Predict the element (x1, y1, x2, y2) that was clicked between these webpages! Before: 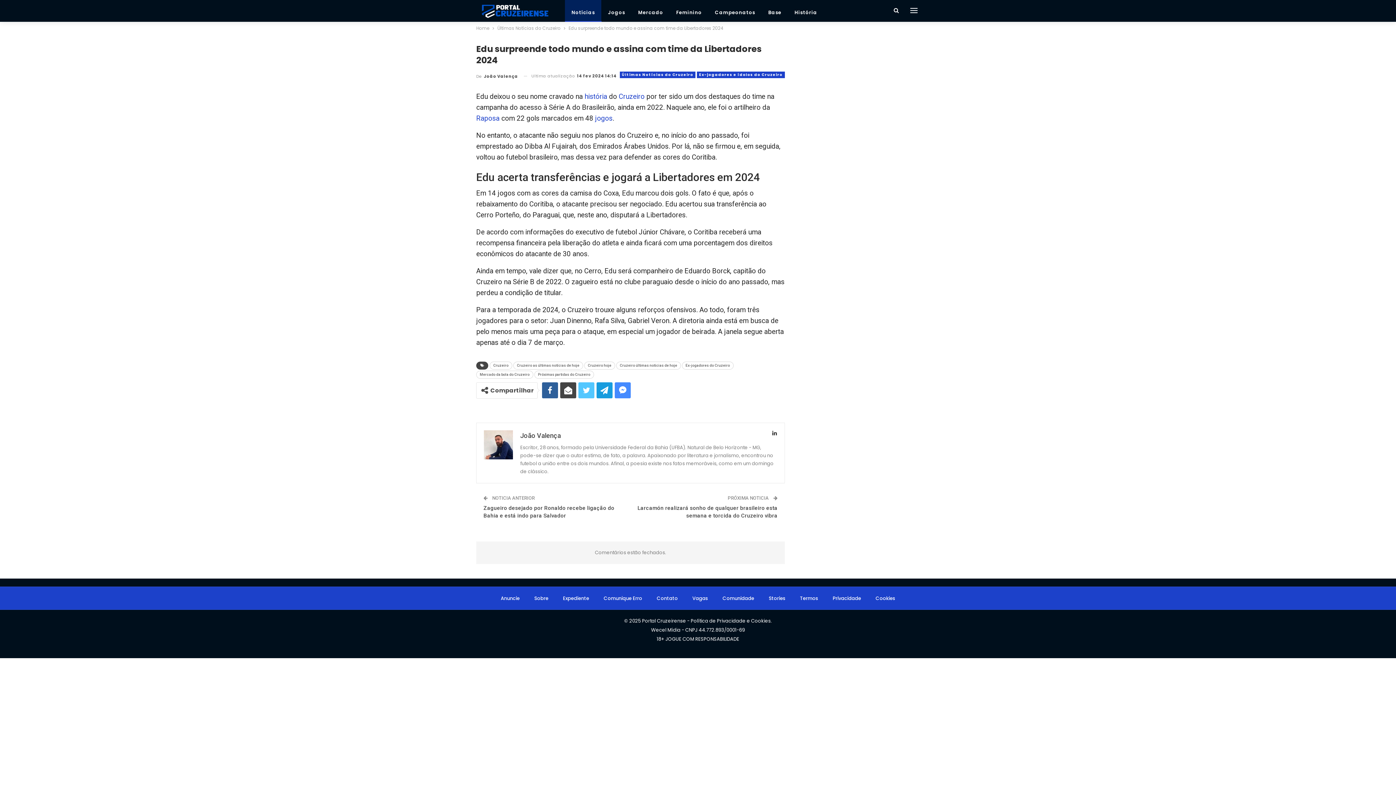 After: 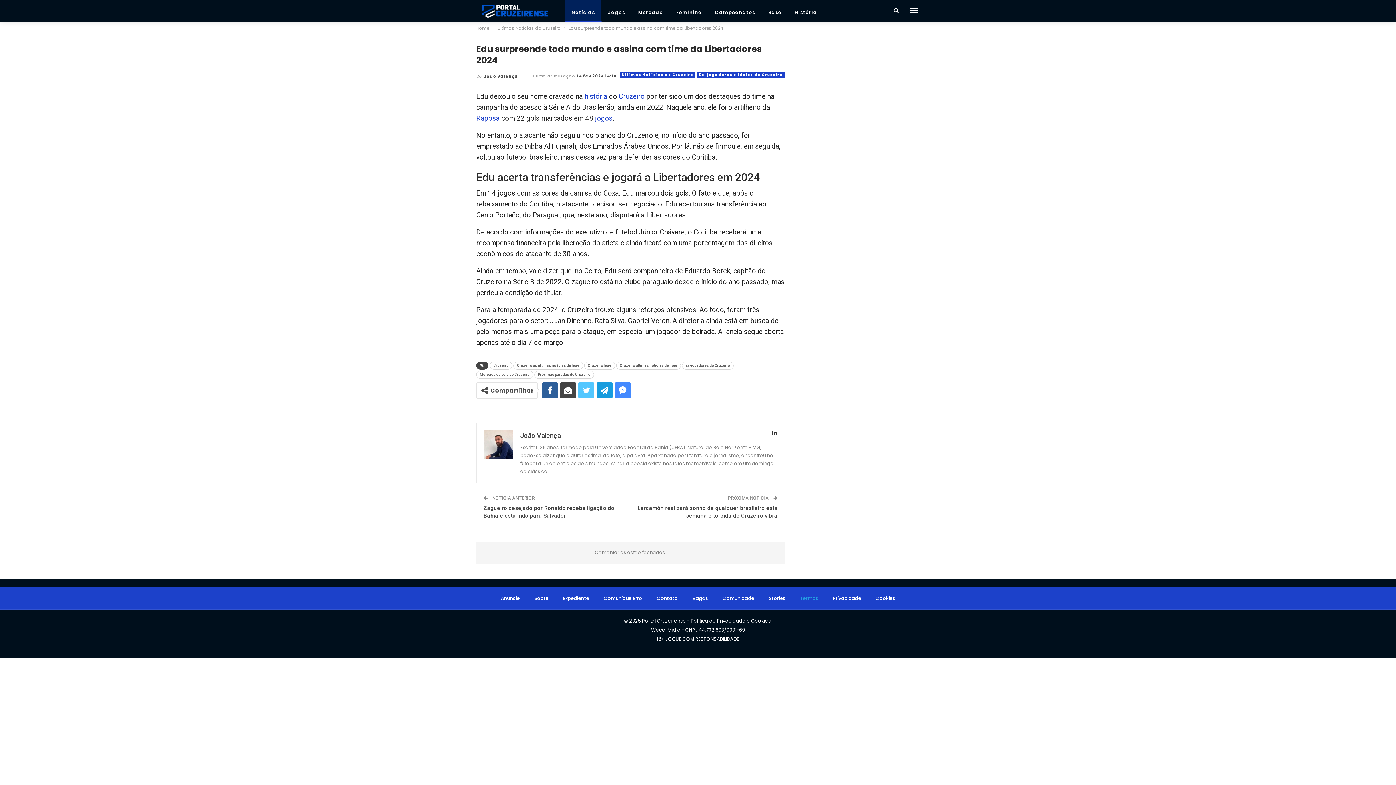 Action: label: Termos bbox: (800, 595, 818, 602)